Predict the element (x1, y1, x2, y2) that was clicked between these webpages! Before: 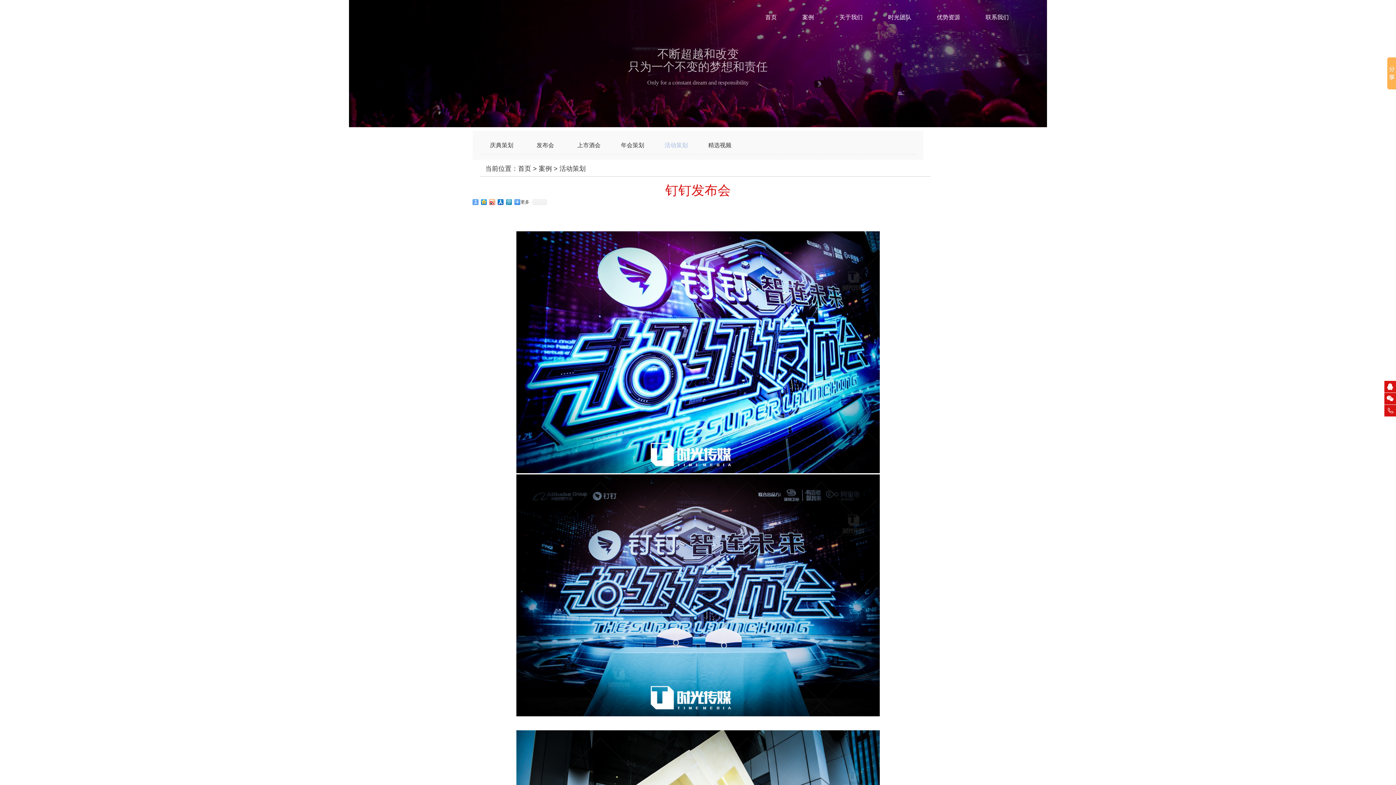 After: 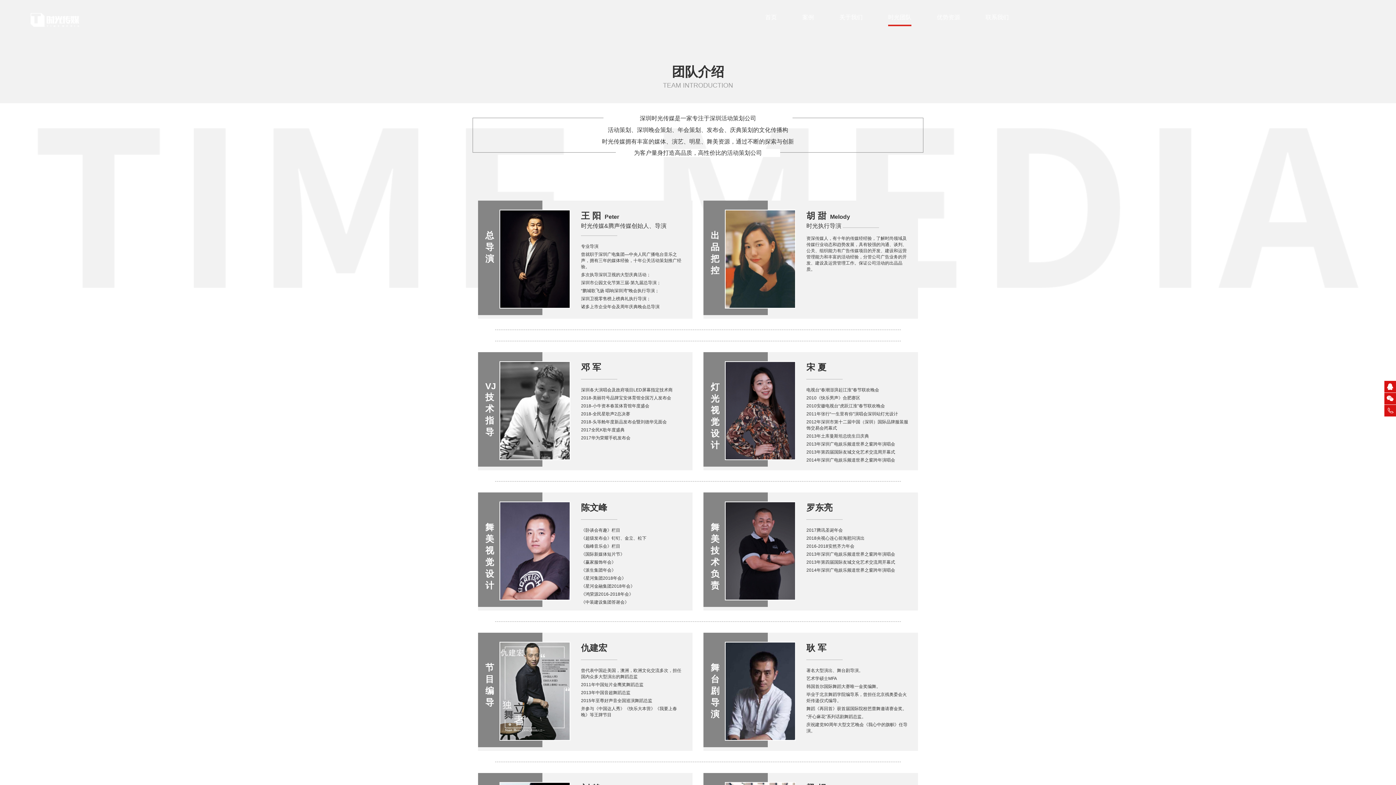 Action: bbox: (884, 14, 915, 26) label: 时光团队